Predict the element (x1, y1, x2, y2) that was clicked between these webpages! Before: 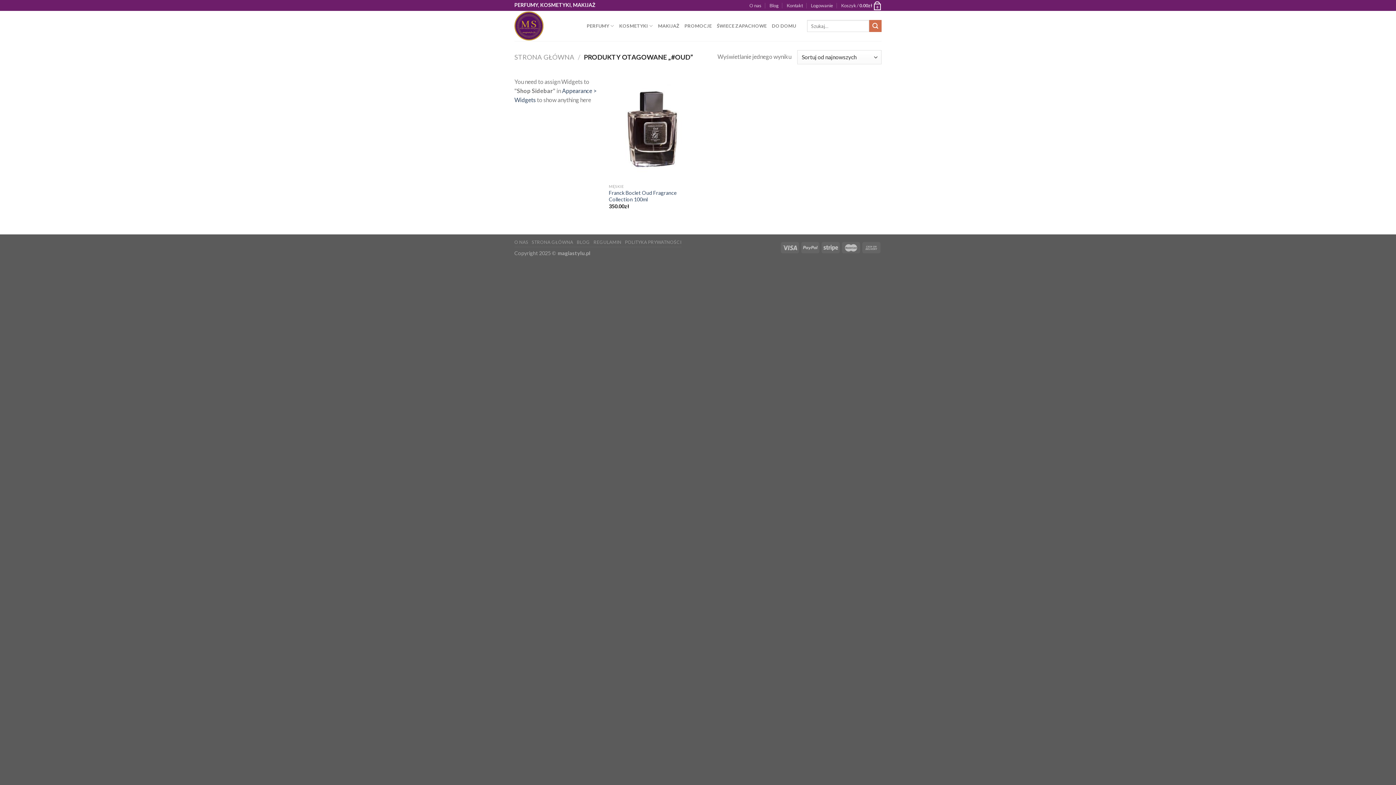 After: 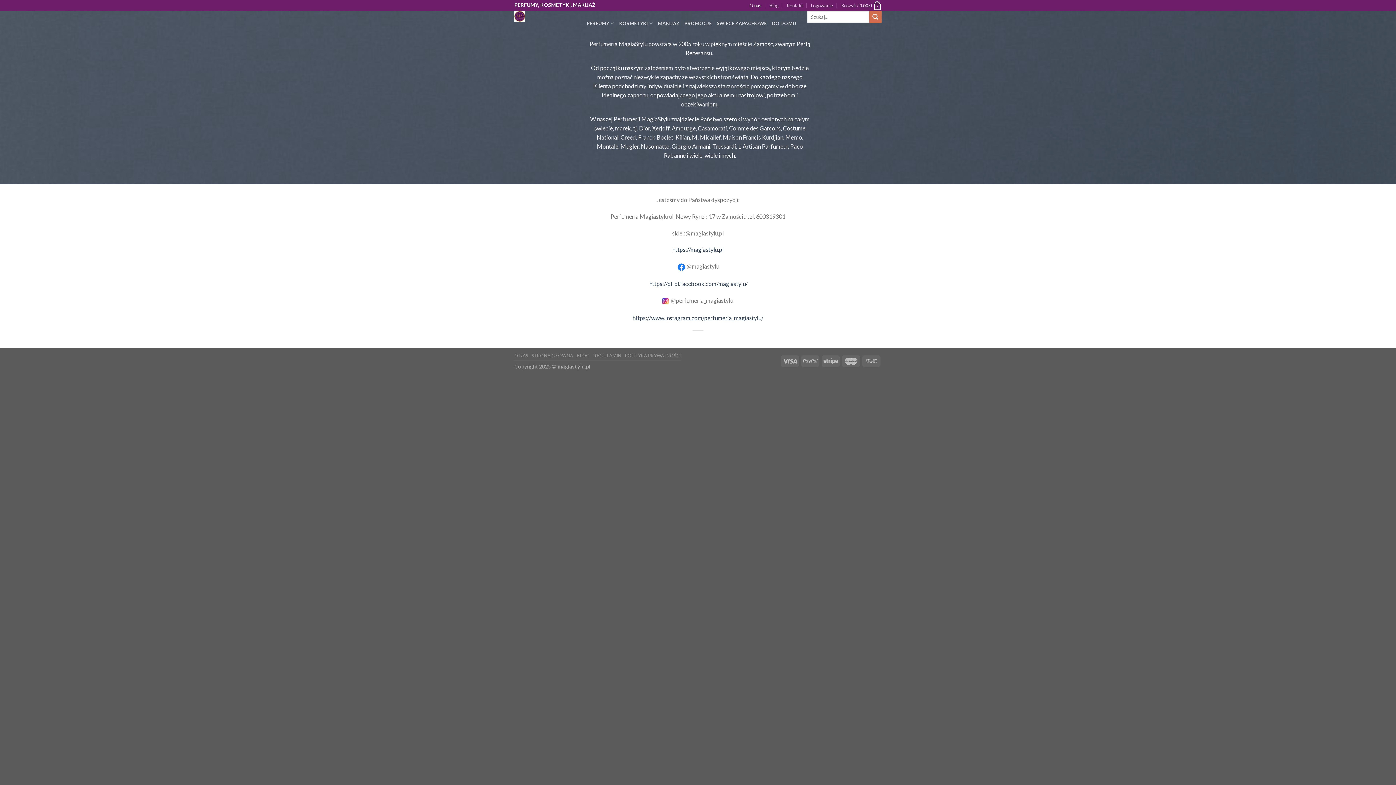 Action: bbox: (749, 0, 761, 10) label: O nas